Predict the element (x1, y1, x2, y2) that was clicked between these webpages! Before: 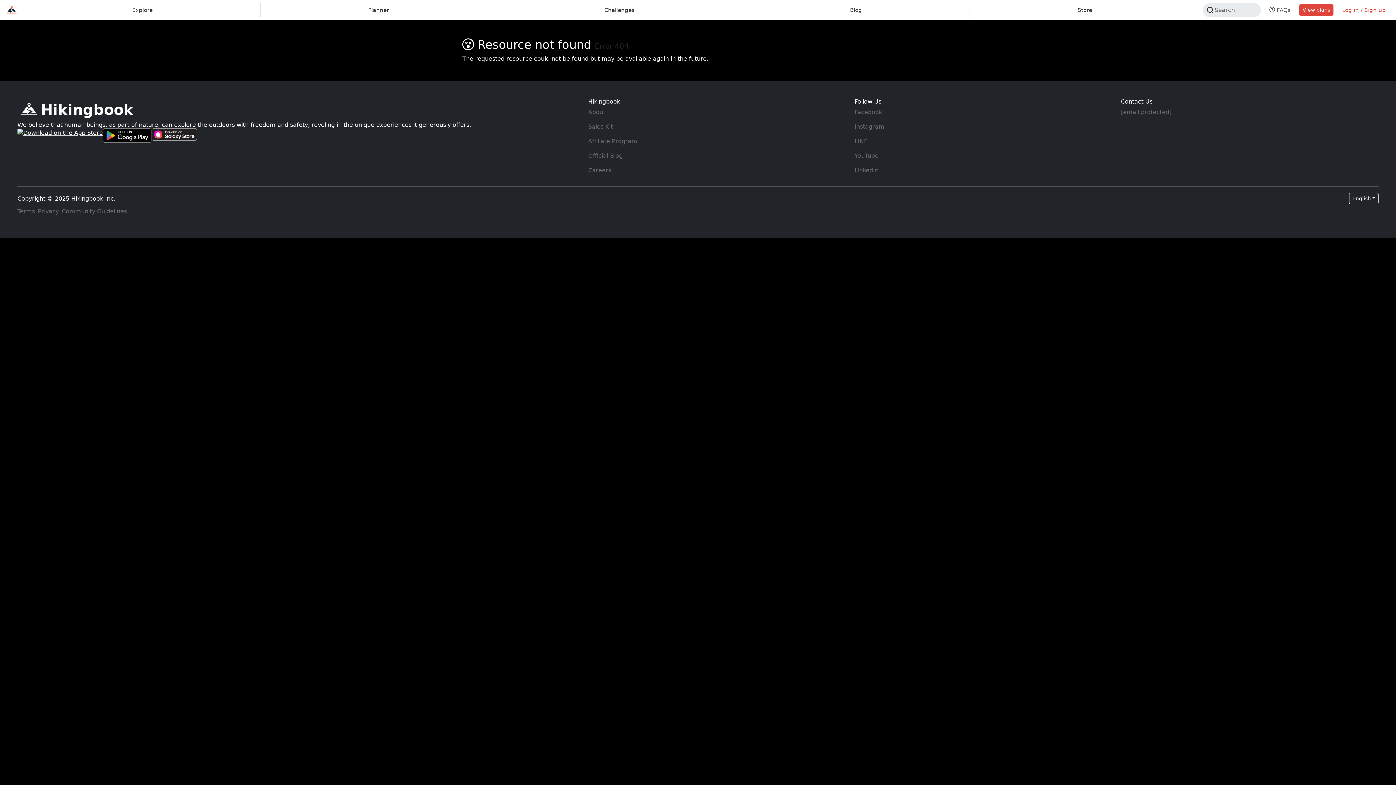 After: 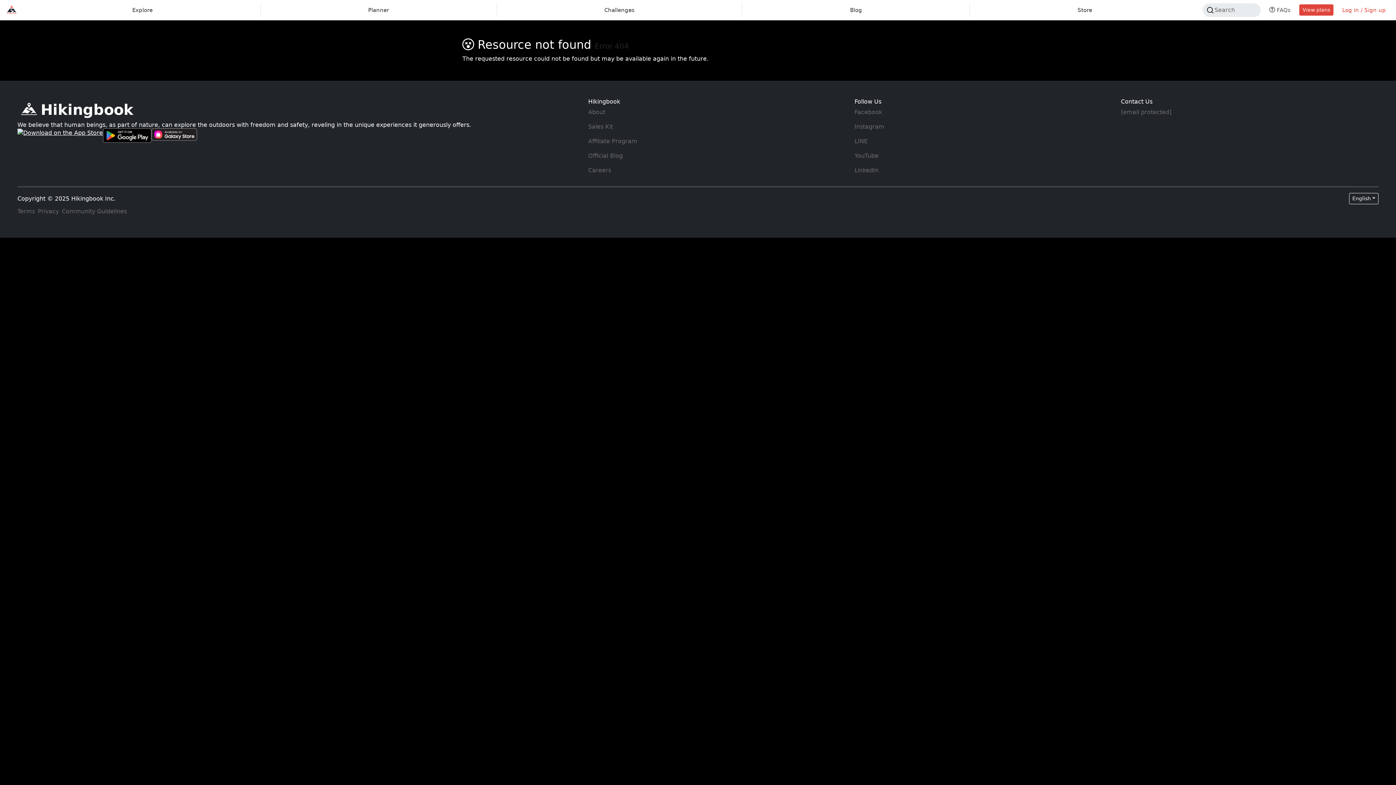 Action: bbox: (151, 130, 197, 137)